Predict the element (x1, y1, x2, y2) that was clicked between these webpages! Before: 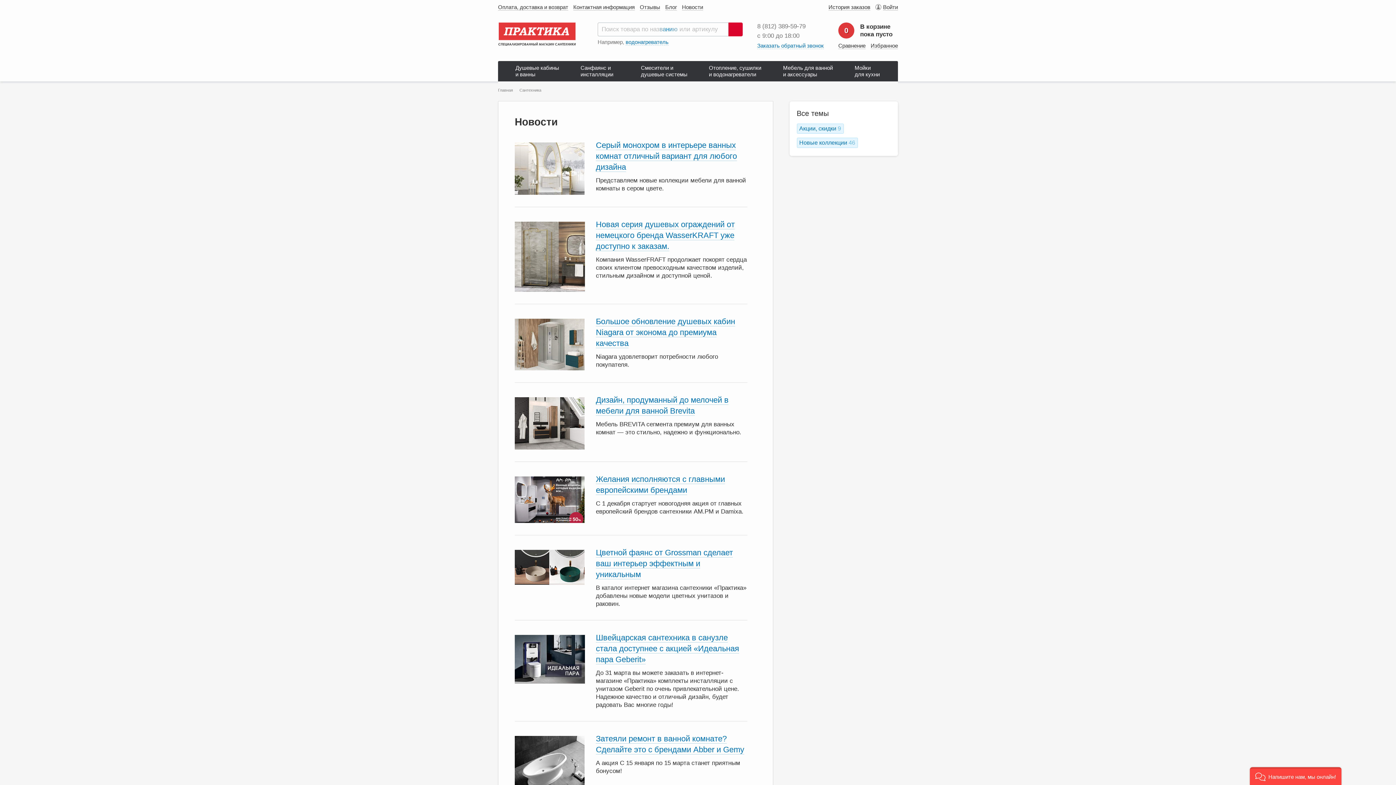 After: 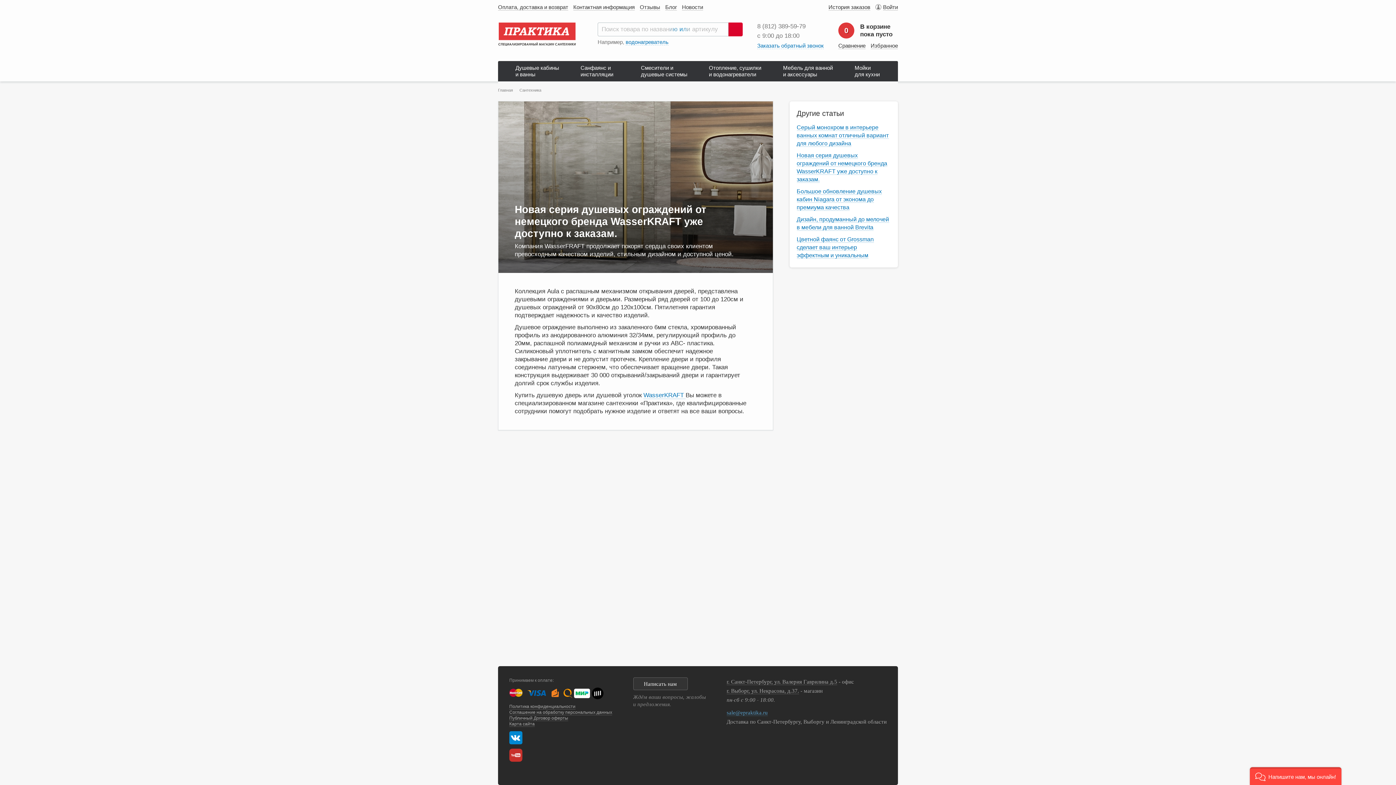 Action: bbox: (514, 221, 585, 292)